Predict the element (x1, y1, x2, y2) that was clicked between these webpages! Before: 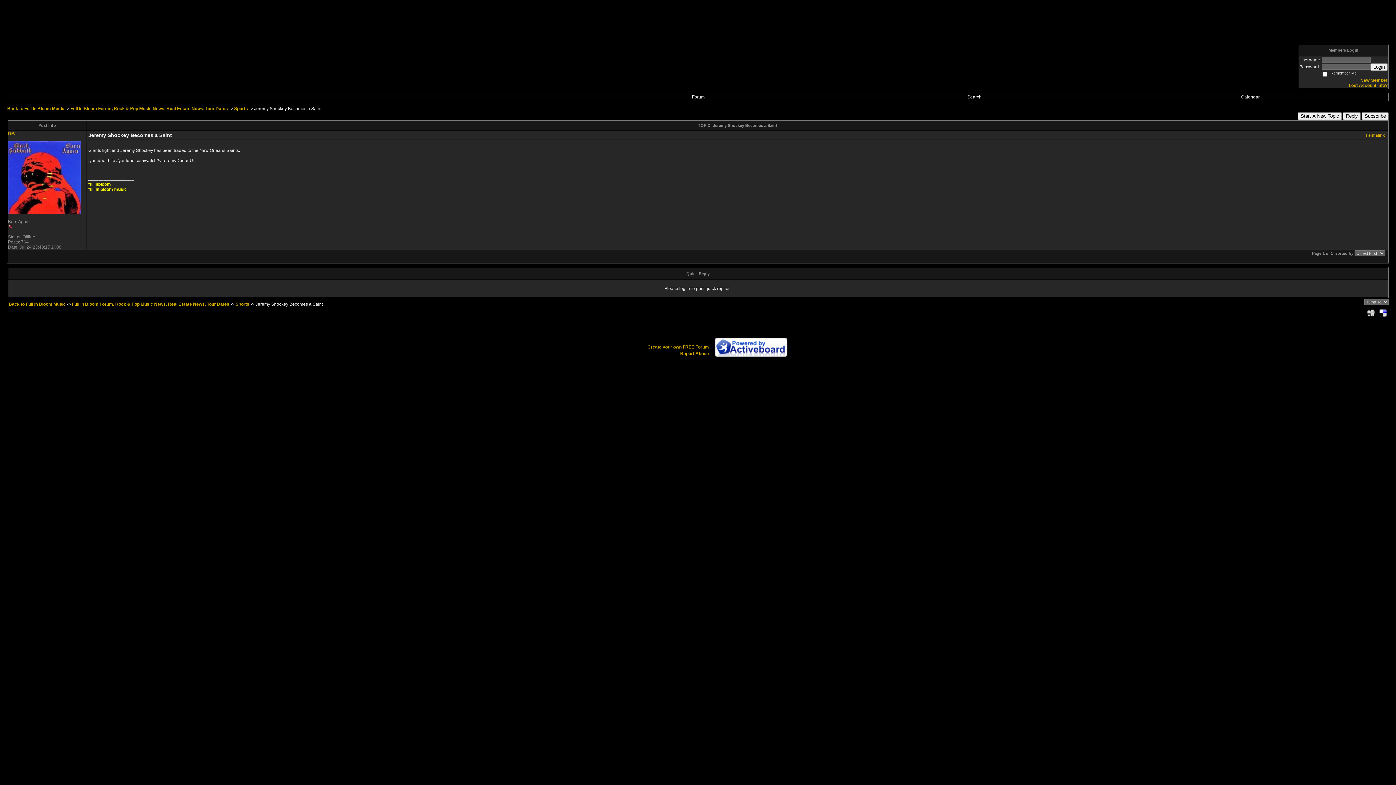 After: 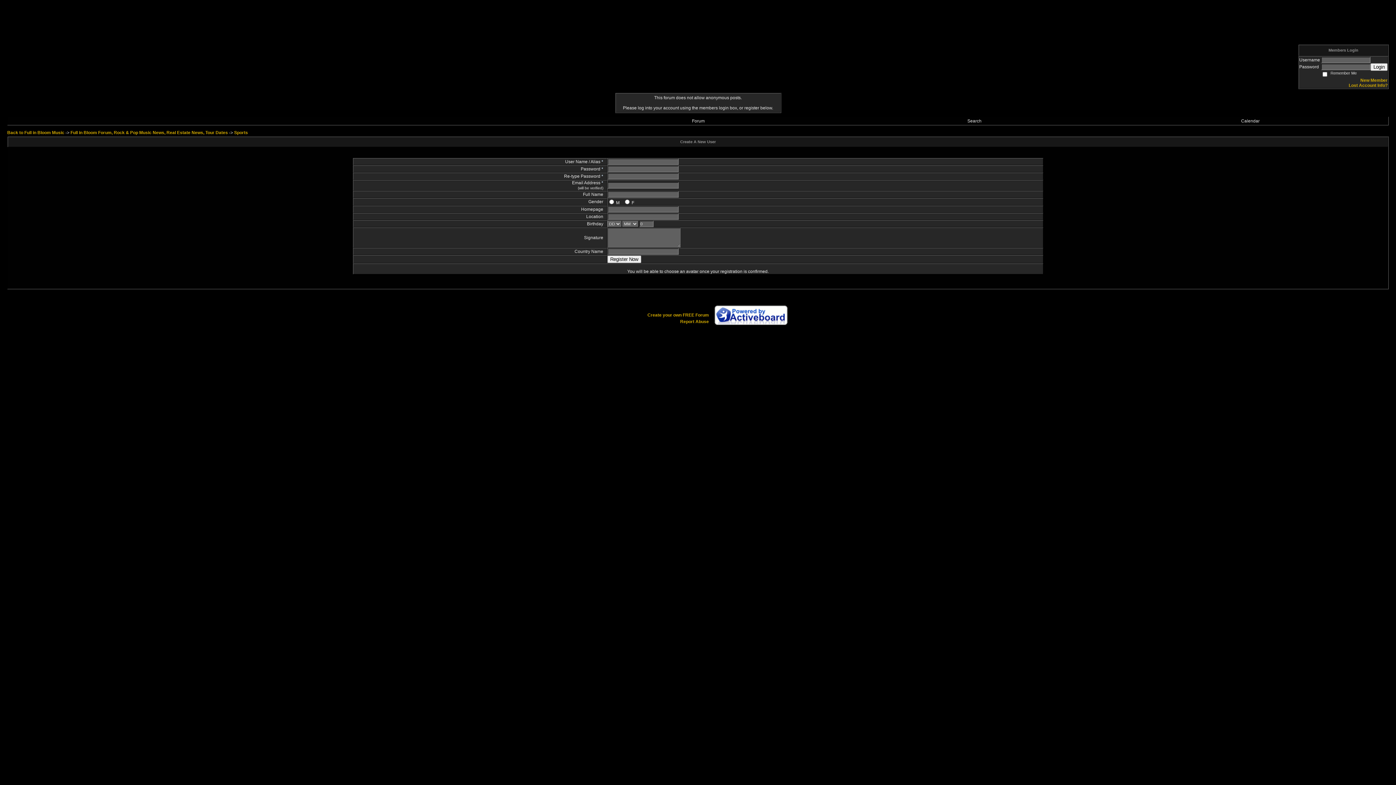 Action: label: Start A New Topic bbox: (1298, 112, 1342, 120)